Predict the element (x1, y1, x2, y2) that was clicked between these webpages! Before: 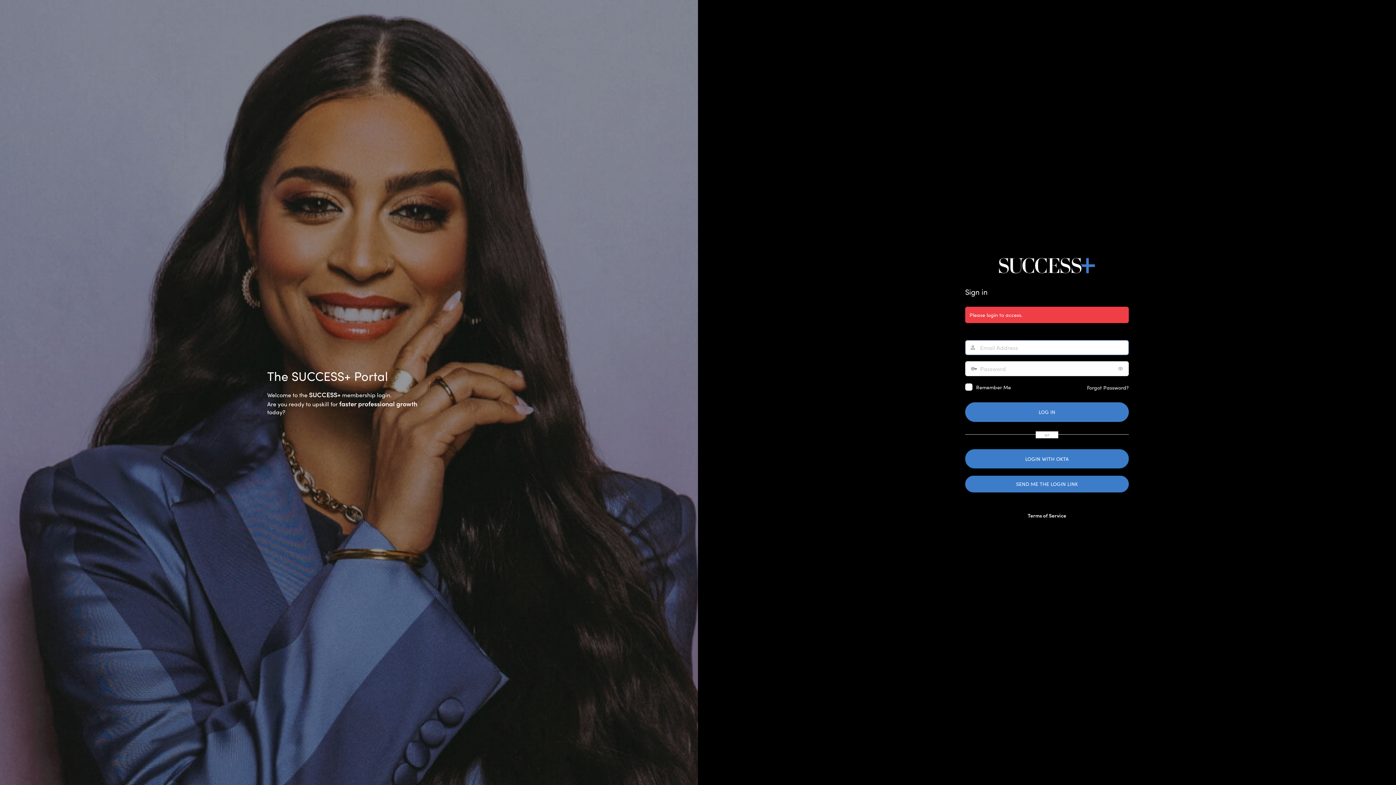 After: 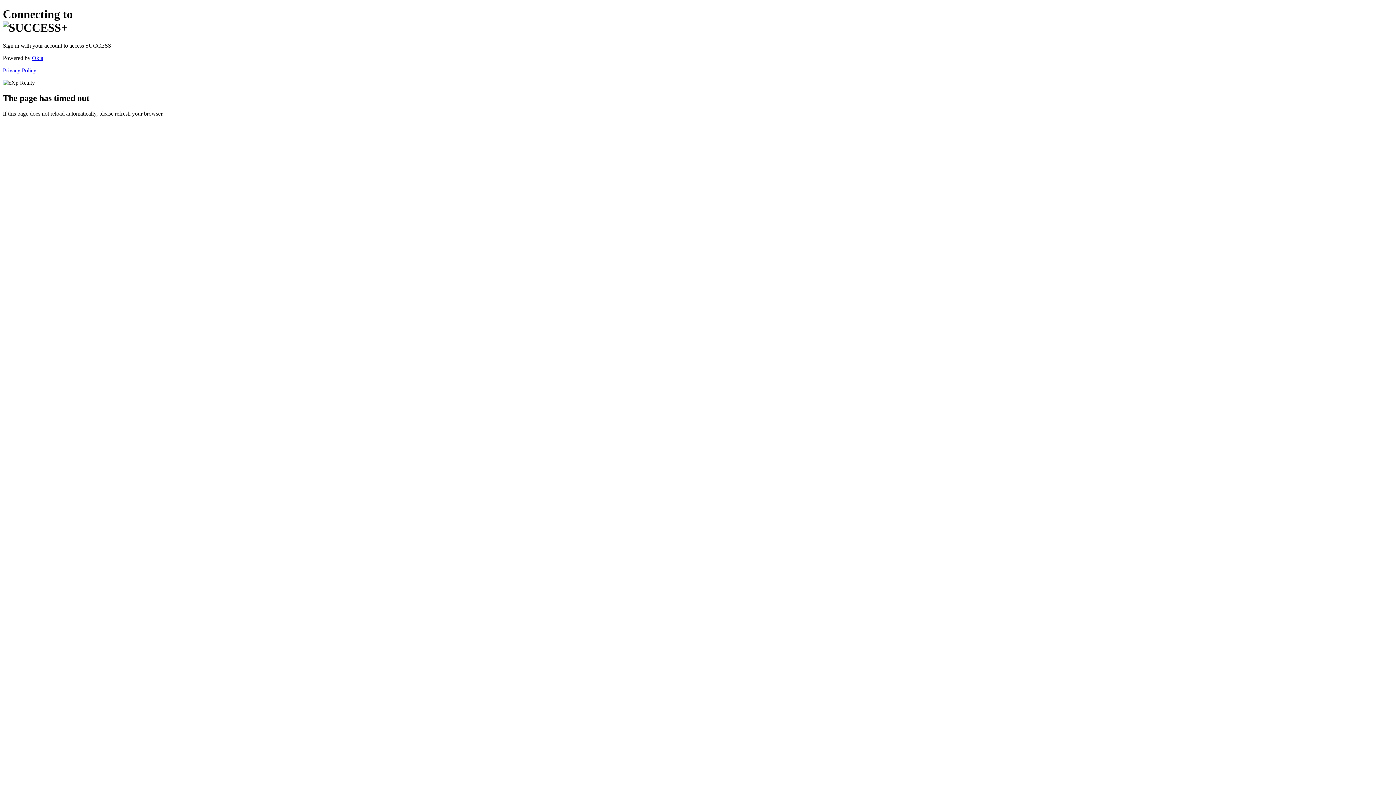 Action: bbox: (965, 455, 1129, 462) label: LOGIN WITH OKTA